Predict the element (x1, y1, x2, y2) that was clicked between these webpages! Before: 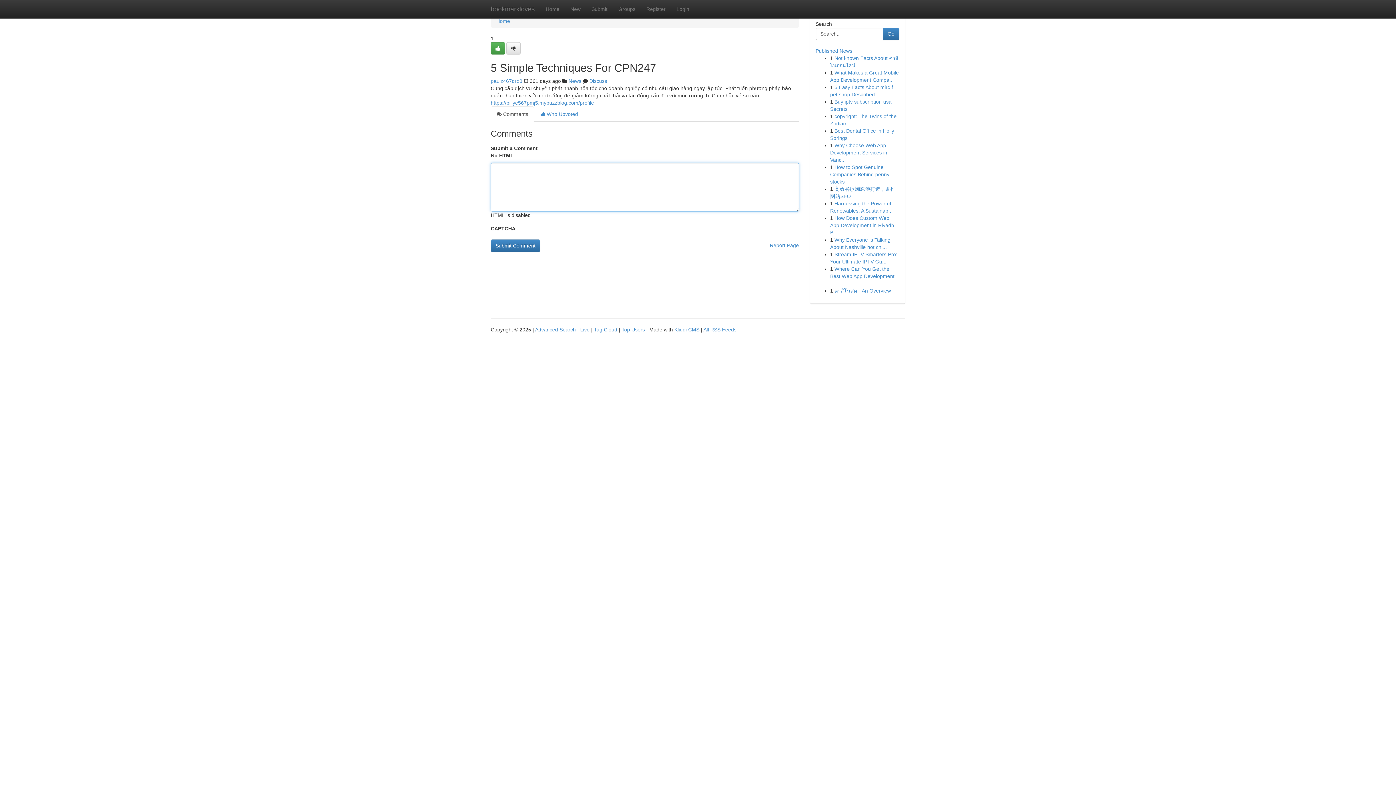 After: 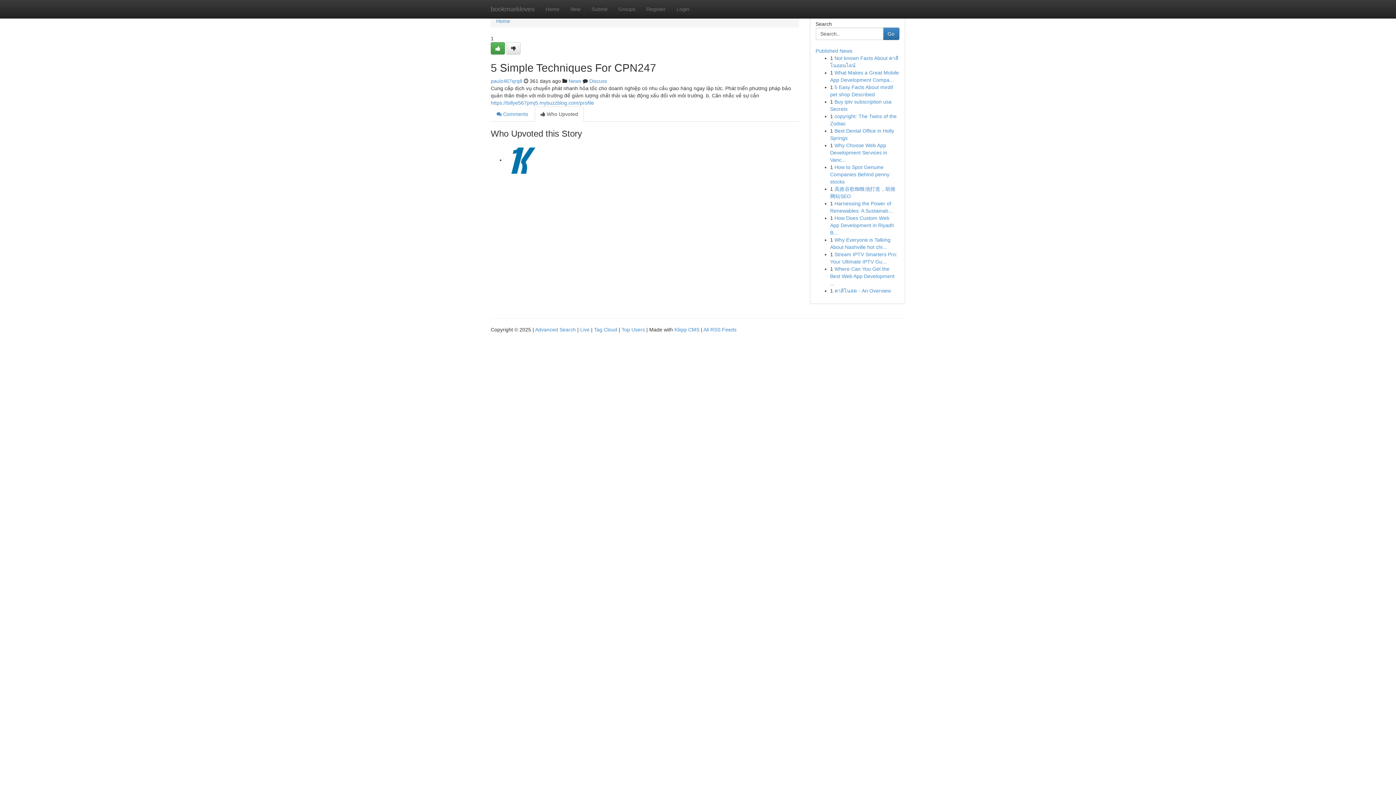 Action: label:  Who Upvoted bbox: (534, 106, 584, 121)